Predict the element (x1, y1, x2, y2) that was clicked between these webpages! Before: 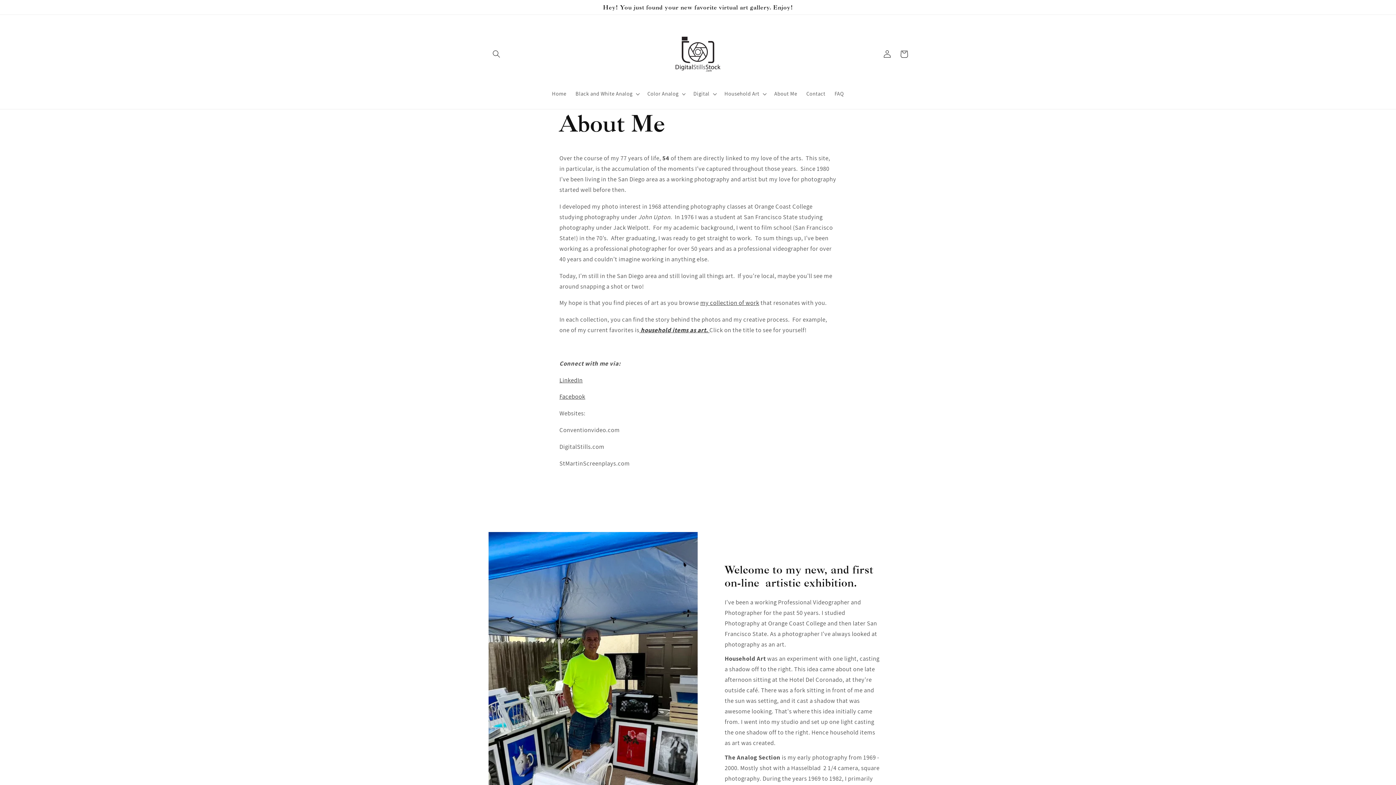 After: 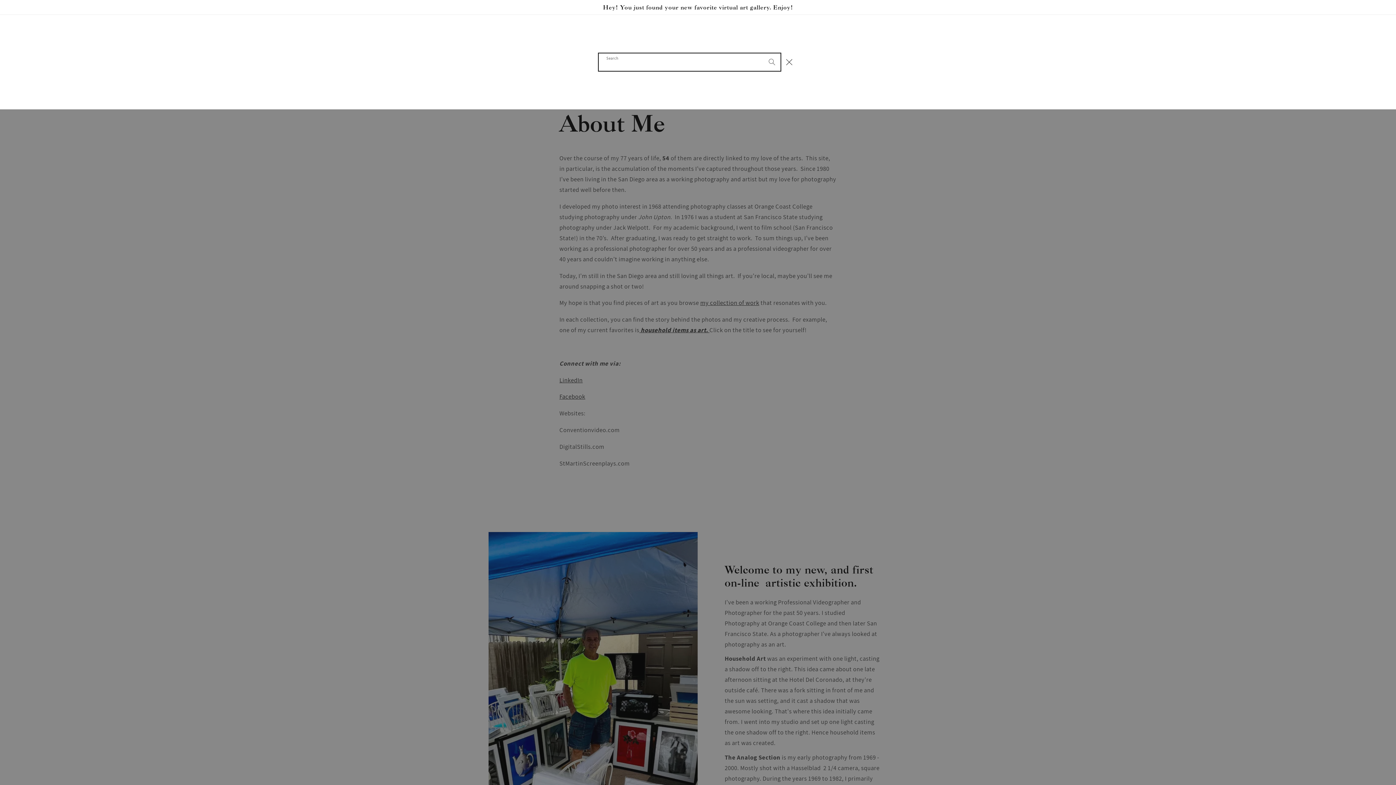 Action: bbox: (488, 45, 504, 62) label: Search